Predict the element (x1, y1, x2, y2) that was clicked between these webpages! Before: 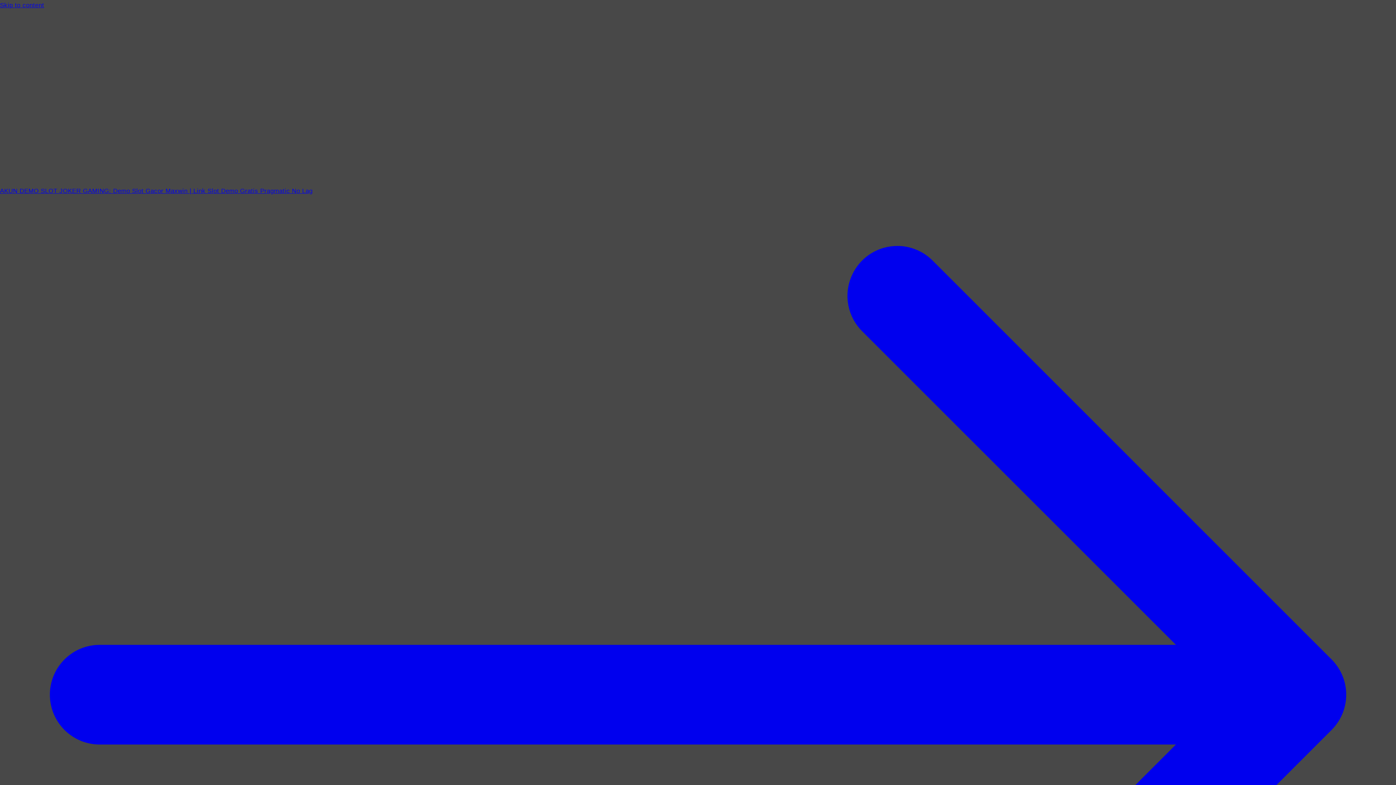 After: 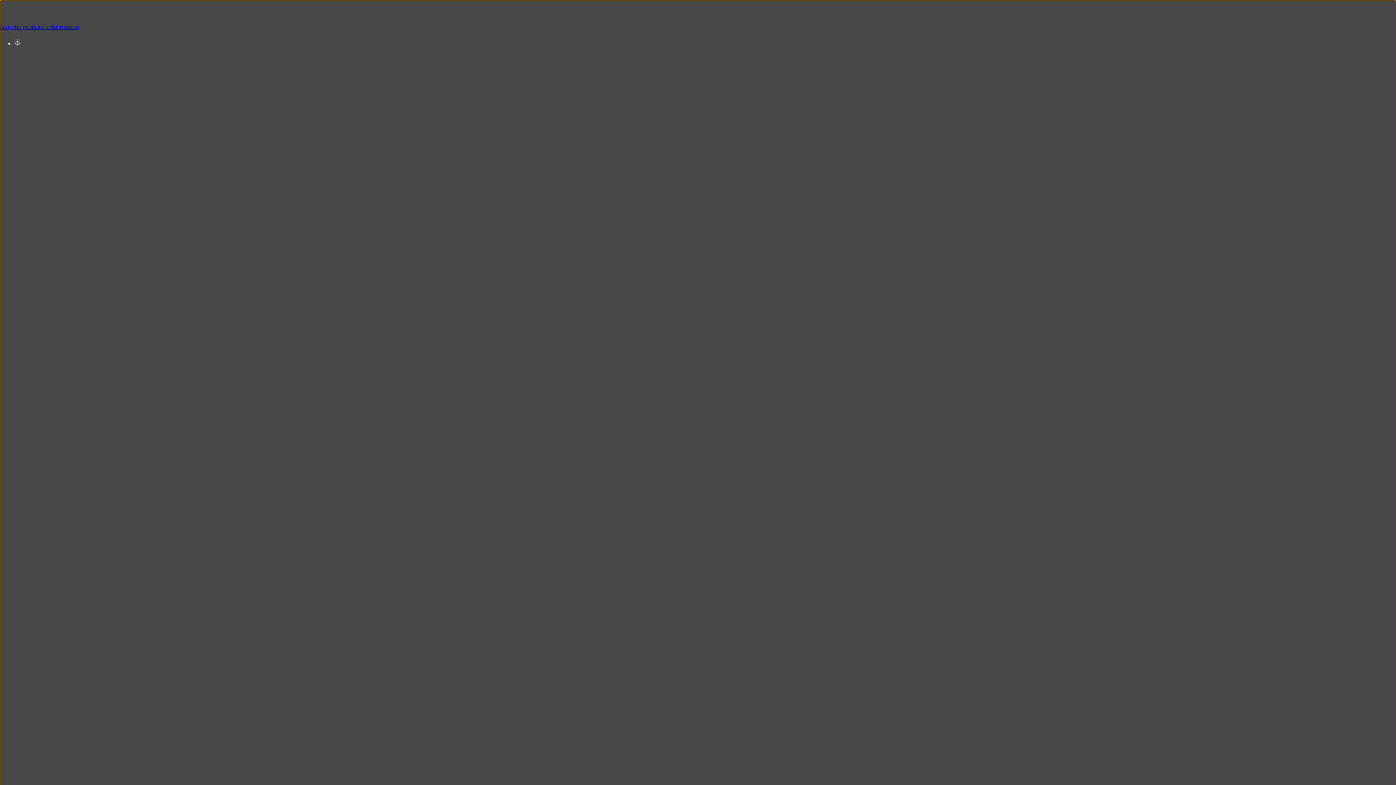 Action: label: Skip to content bbox: (0, 0, 1396, 10)